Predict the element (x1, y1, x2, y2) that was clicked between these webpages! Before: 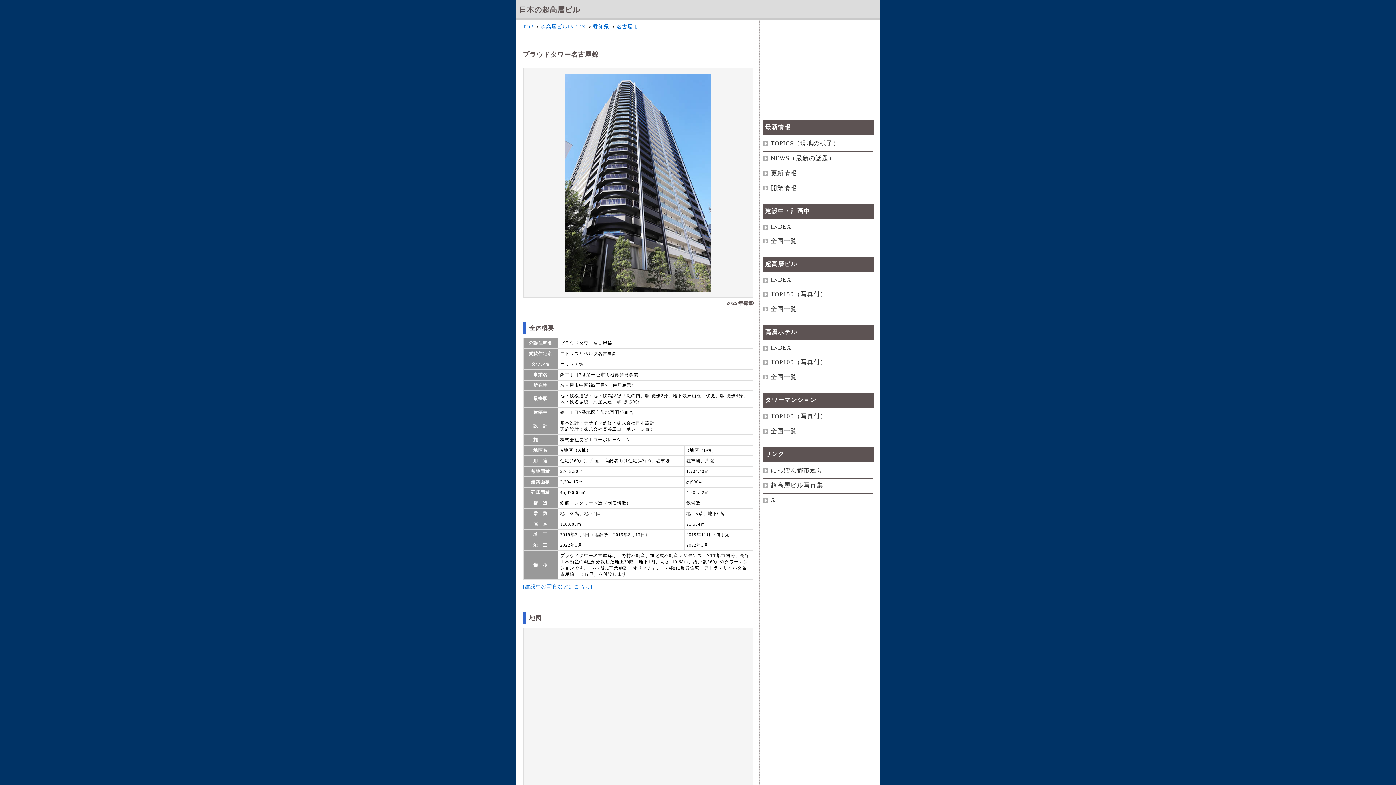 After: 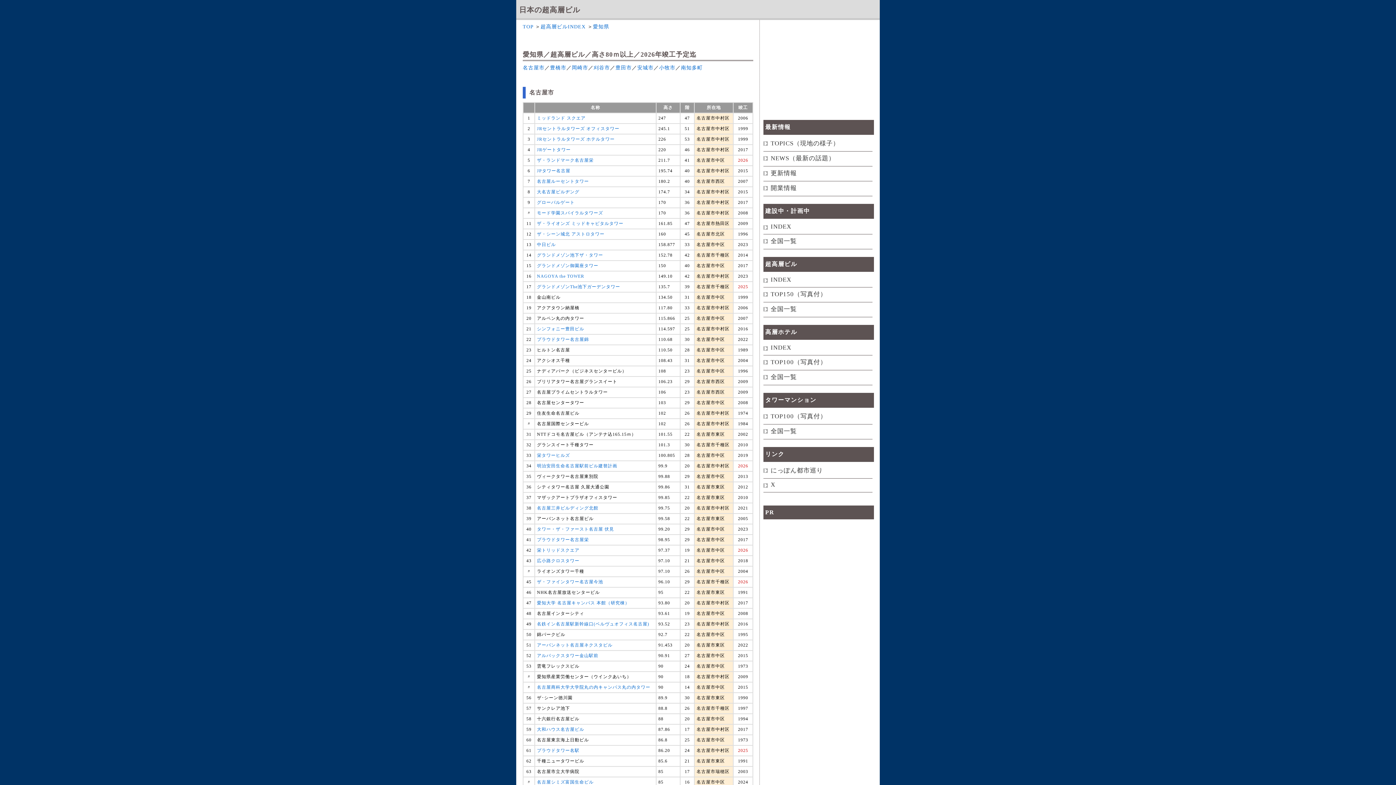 Action: label: 名古屋市 bbox: (616, 24, 638, 29)